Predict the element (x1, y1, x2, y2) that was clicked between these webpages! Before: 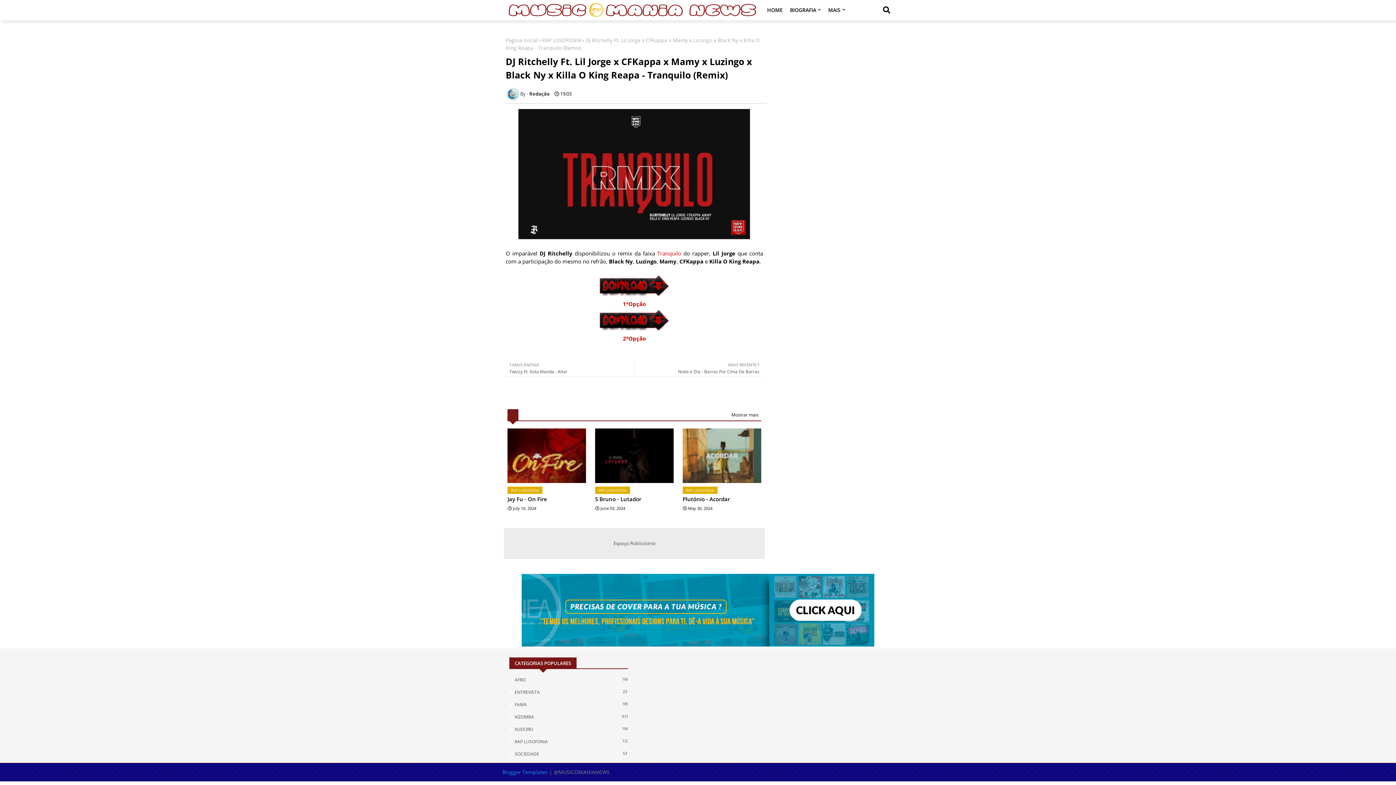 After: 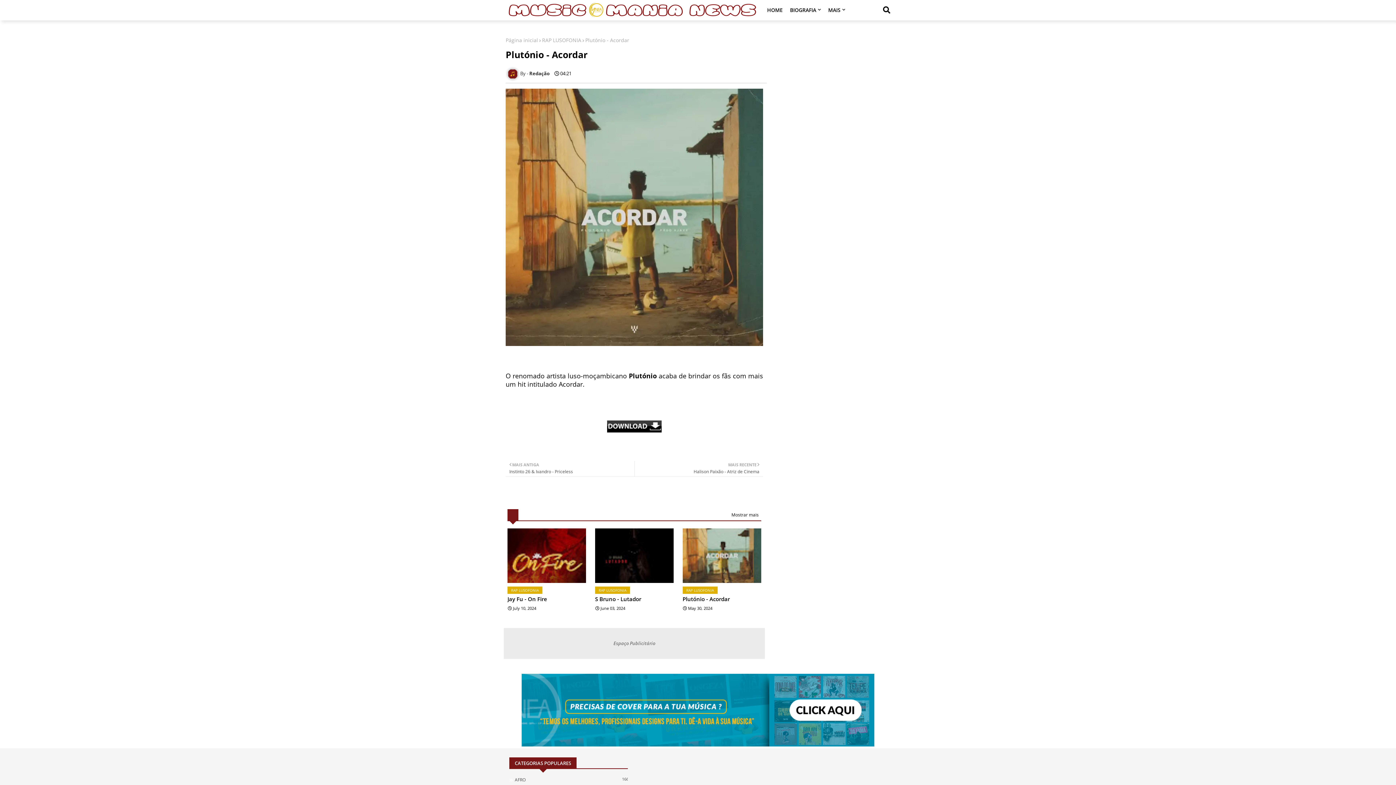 Action: bbox: (682, 428, 761, 483)